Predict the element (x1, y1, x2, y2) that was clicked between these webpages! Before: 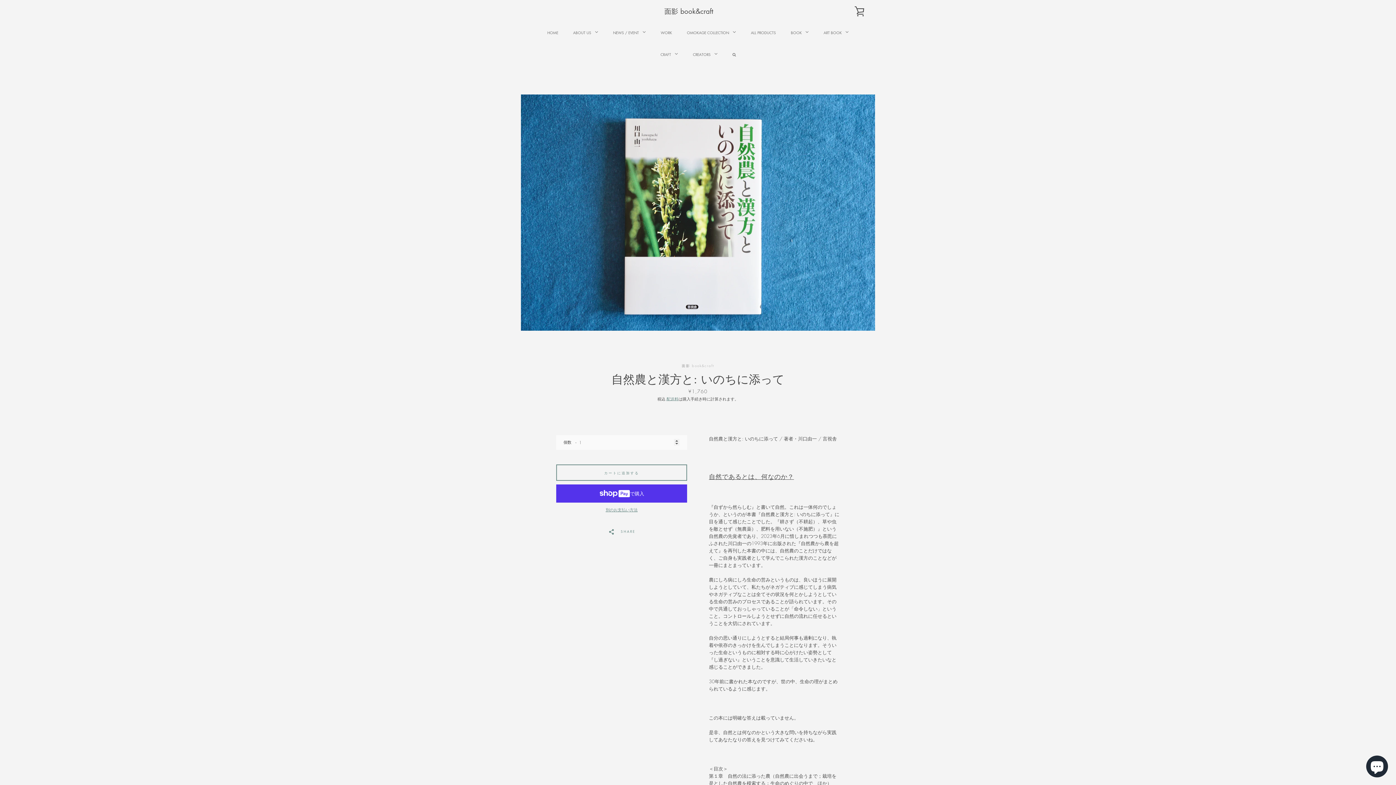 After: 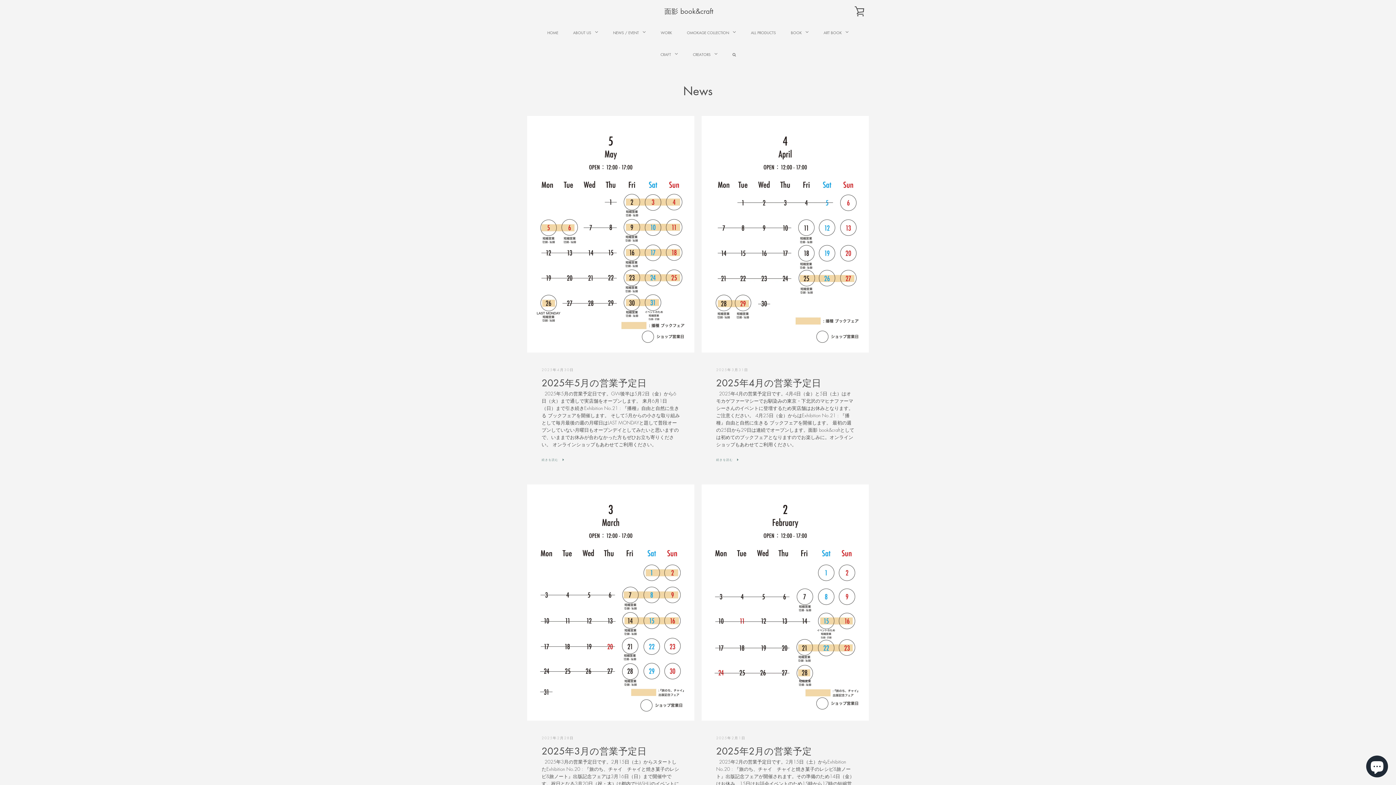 Action: bbox: (606, 21, 653, 43) label: NEWS / EVENT